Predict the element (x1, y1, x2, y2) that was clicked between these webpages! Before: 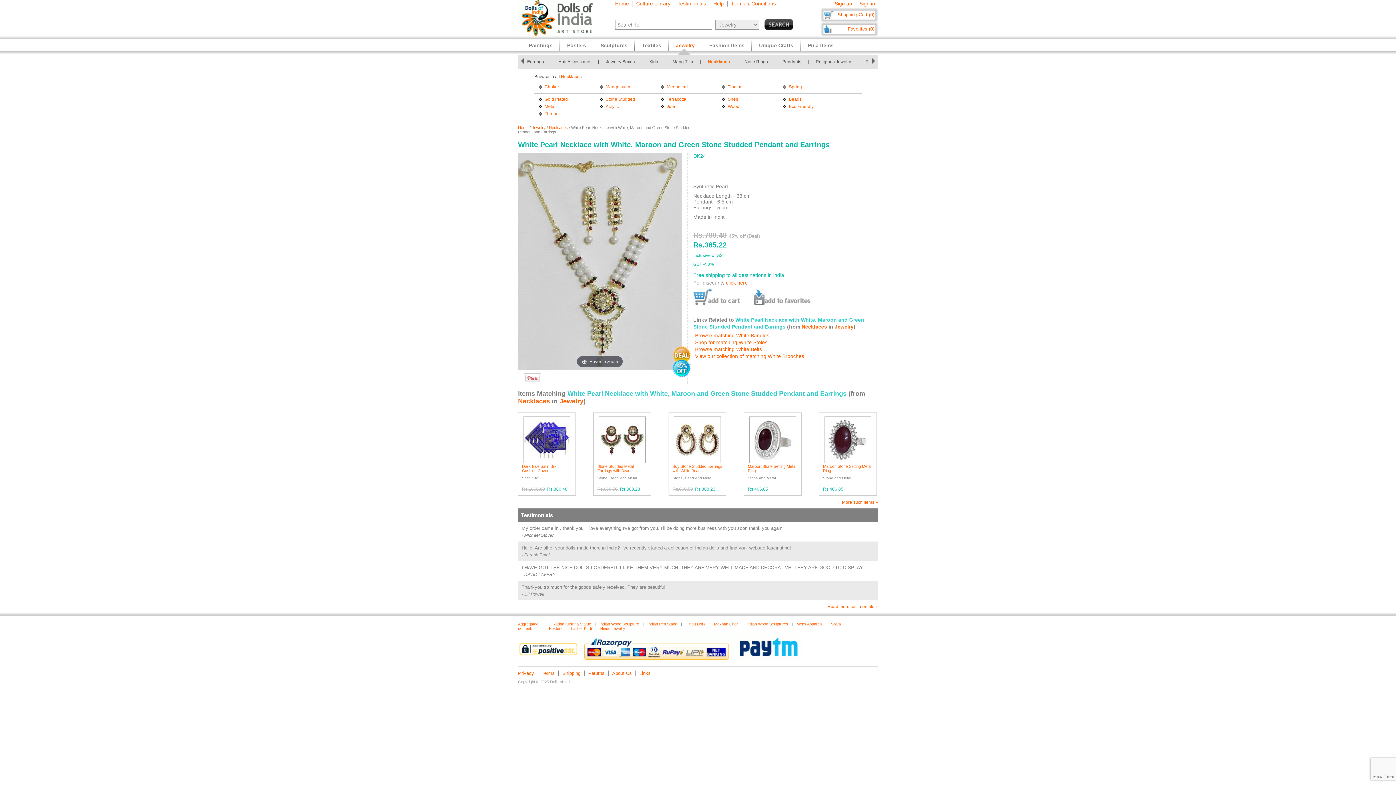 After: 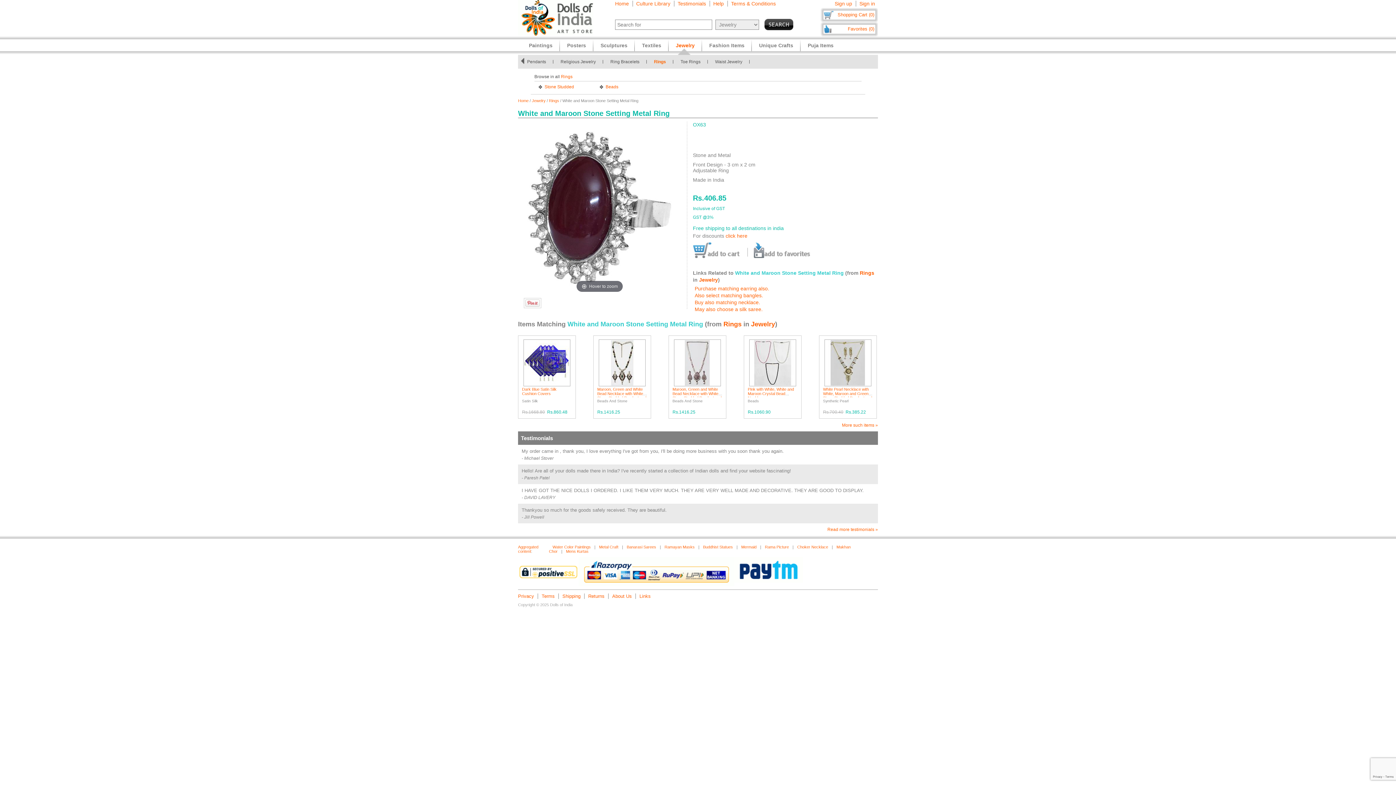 Action: bbox: (824, 460, 871, 464)